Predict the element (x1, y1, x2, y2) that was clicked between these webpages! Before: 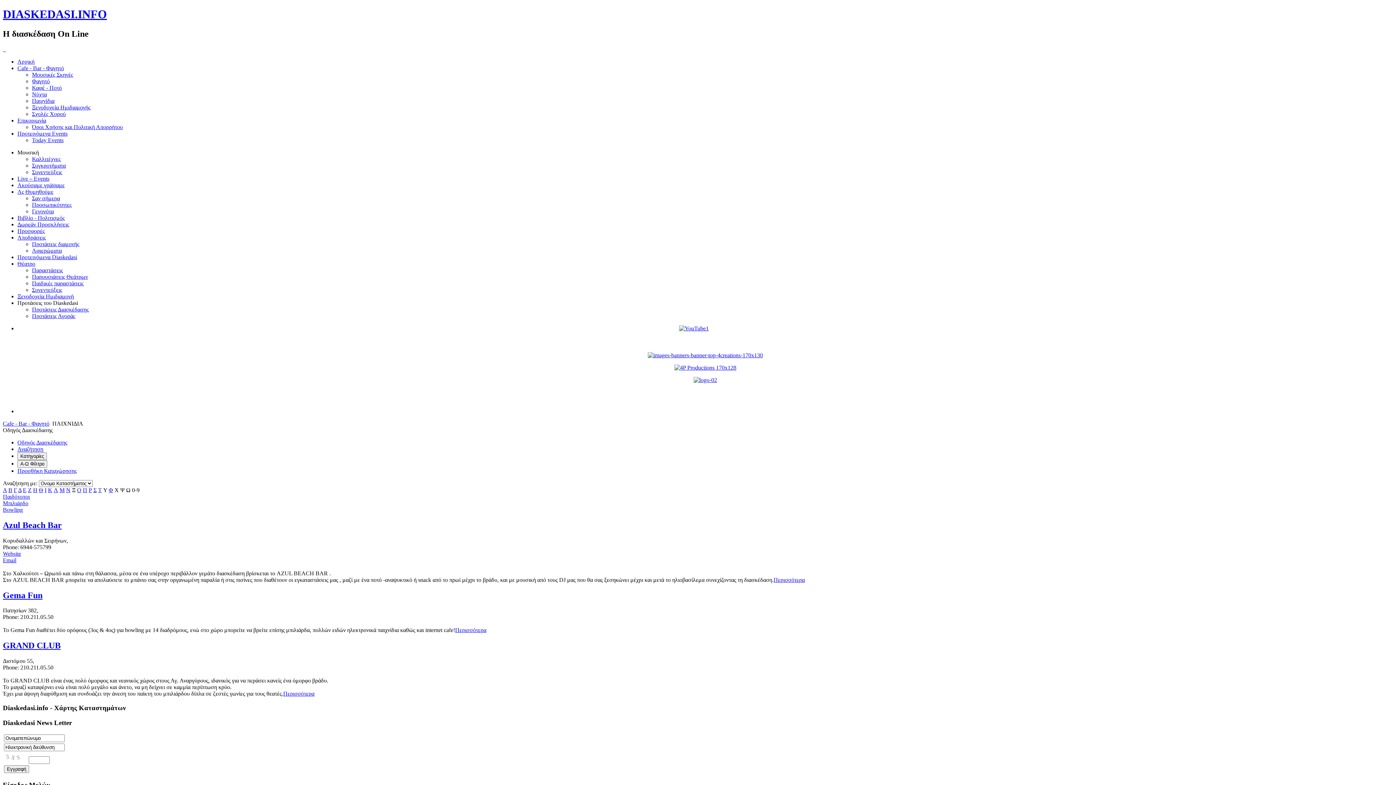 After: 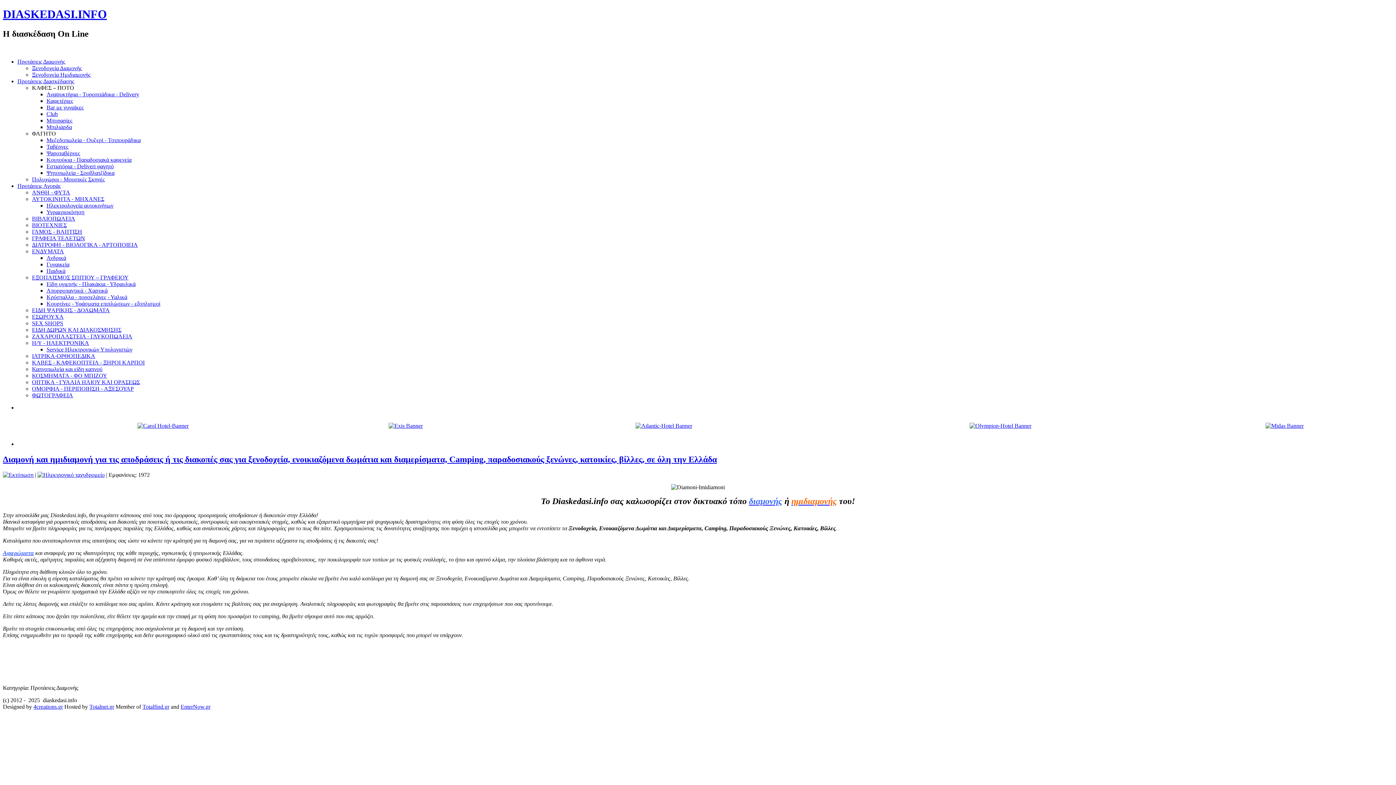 Action: bbox: (2, 46, 4, 52) label:  